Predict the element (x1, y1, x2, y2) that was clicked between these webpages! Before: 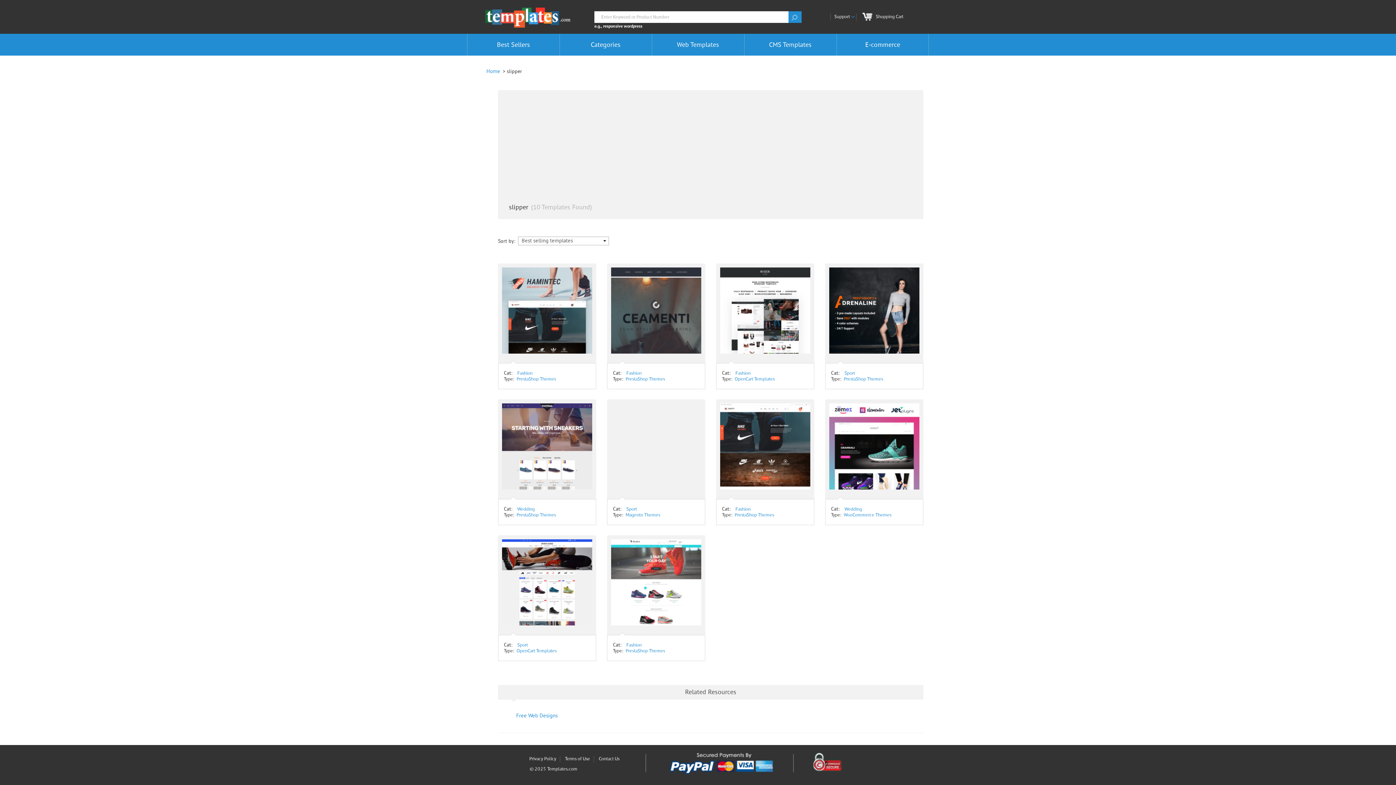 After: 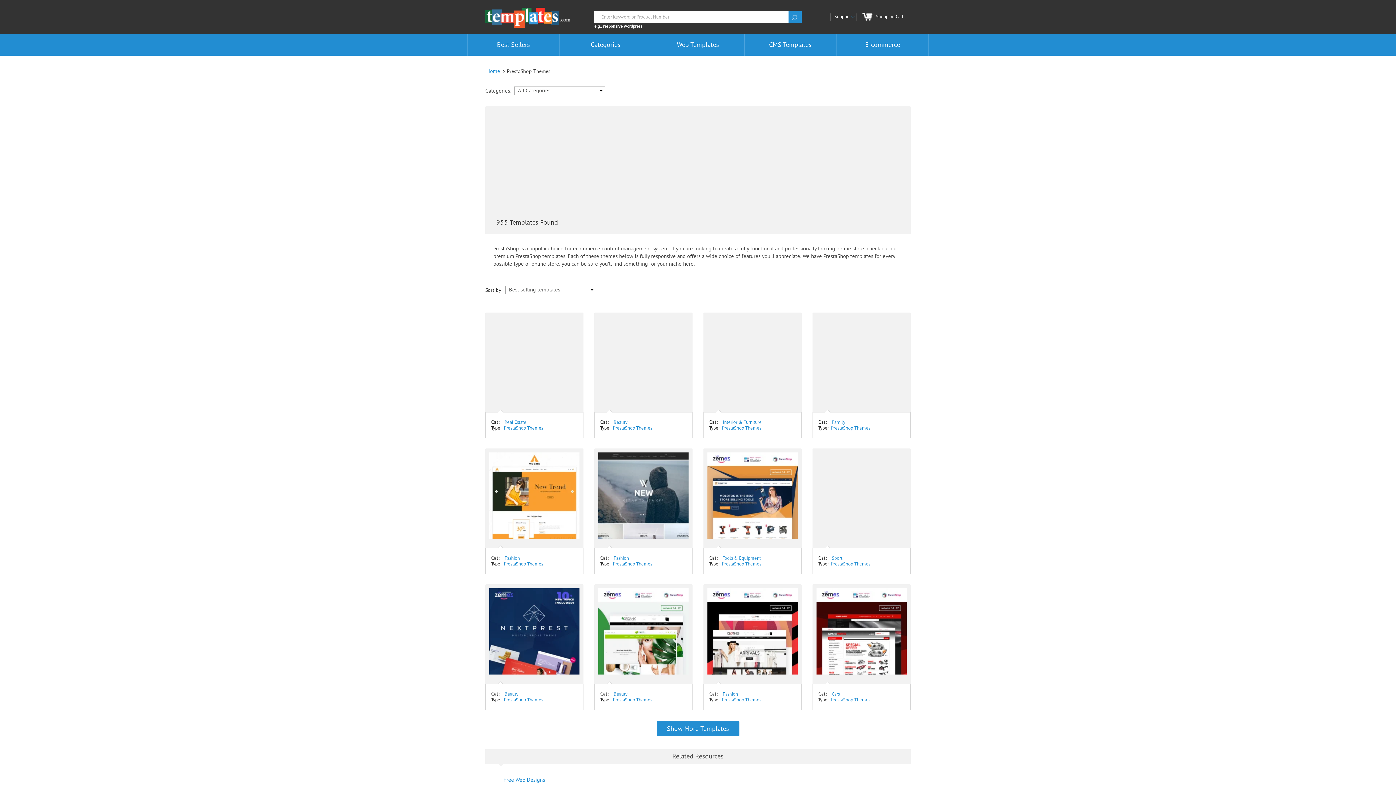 Action: bbox: (842, 376, 883, 382) label: PrestaShop Themes